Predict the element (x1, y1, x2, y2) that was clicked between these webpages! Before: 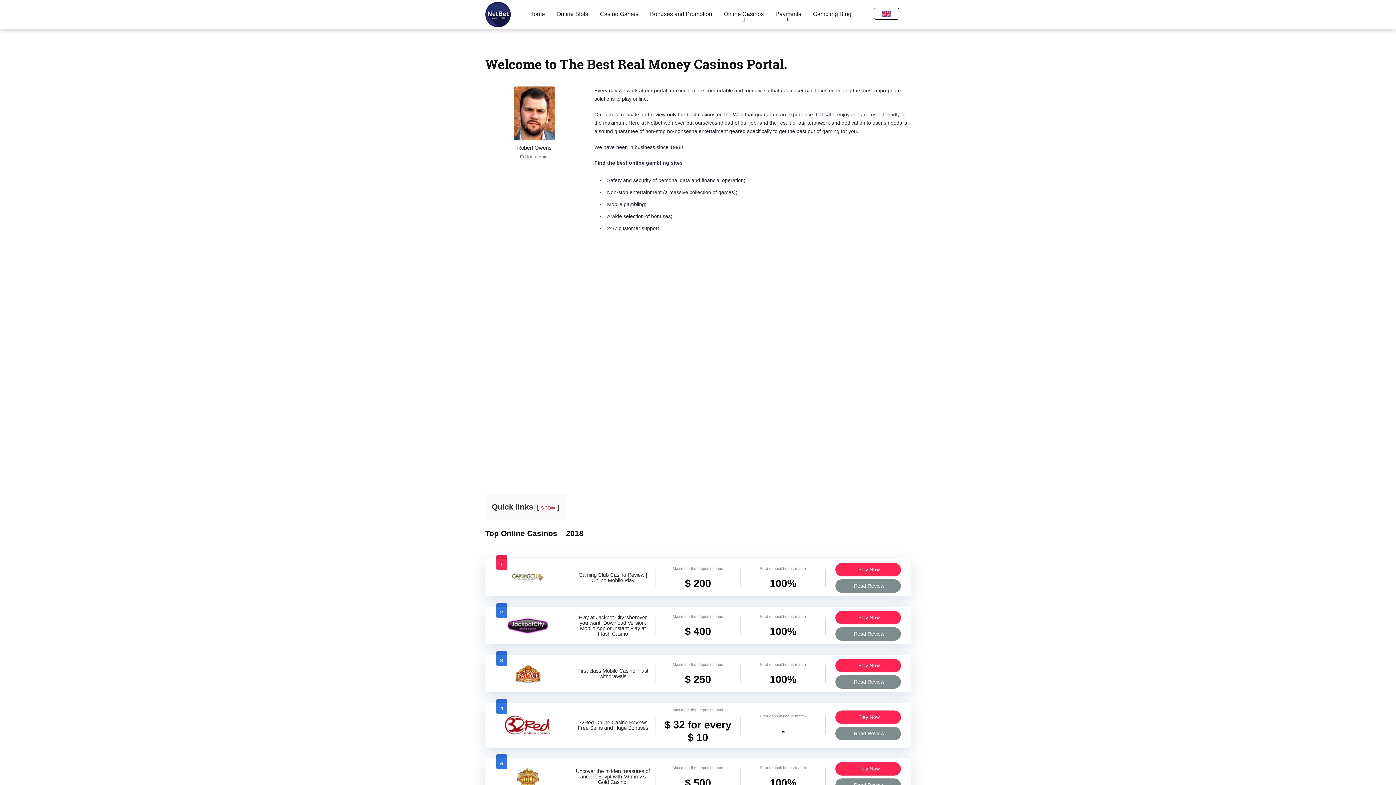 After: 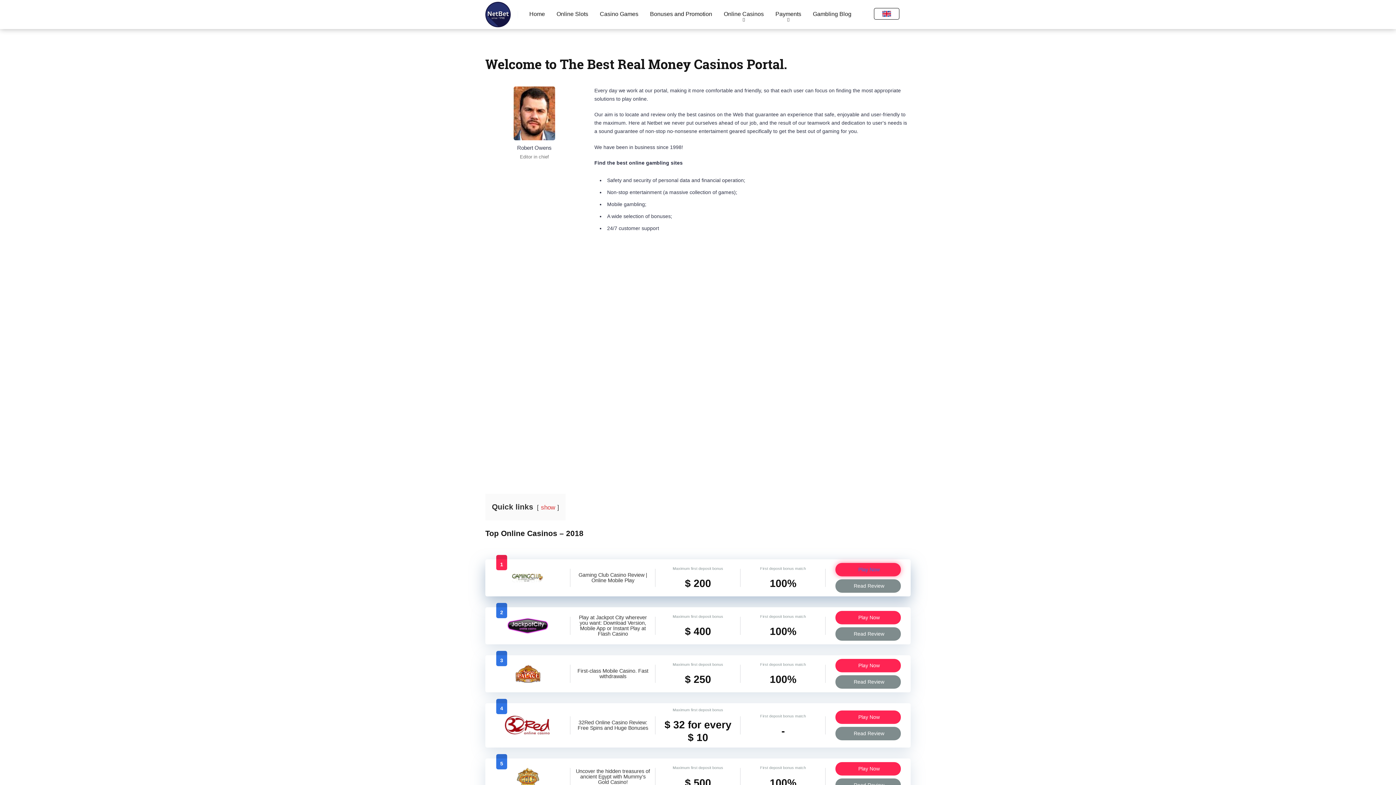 Action: label: Play Now bbox: (835, 563, 901, 576)